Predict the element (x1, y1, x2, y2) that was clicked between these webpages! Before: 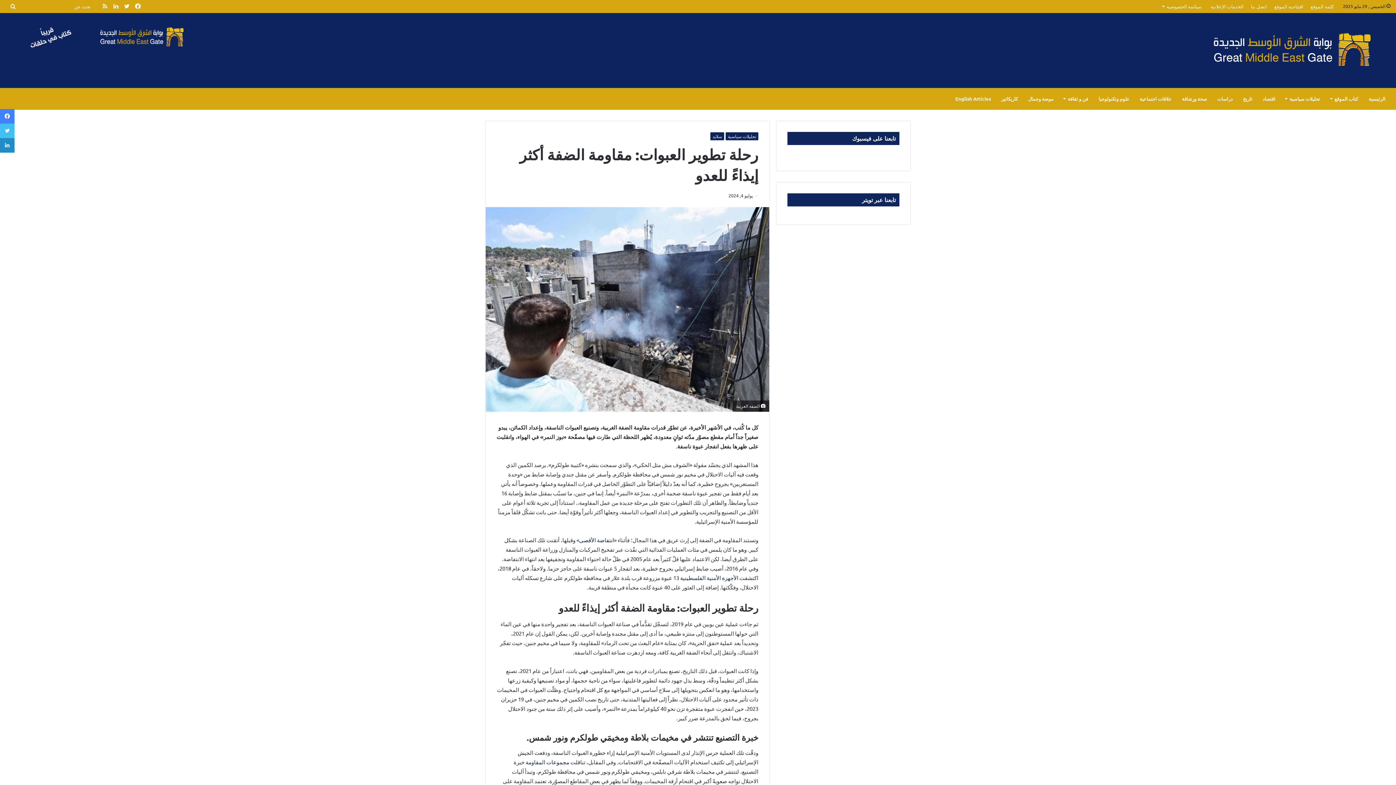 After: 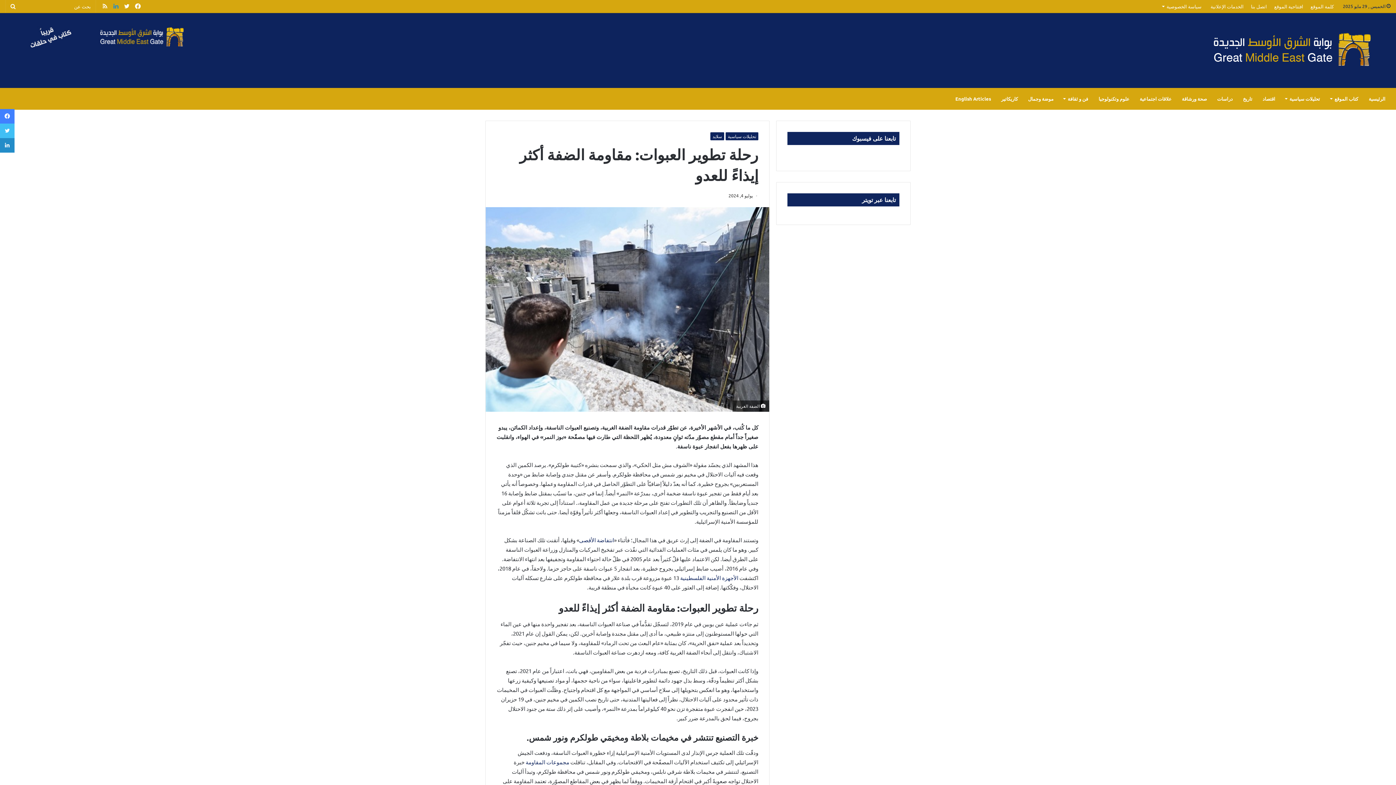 Action: label: لينكدإن bbox: (110, 0, 121, 12)